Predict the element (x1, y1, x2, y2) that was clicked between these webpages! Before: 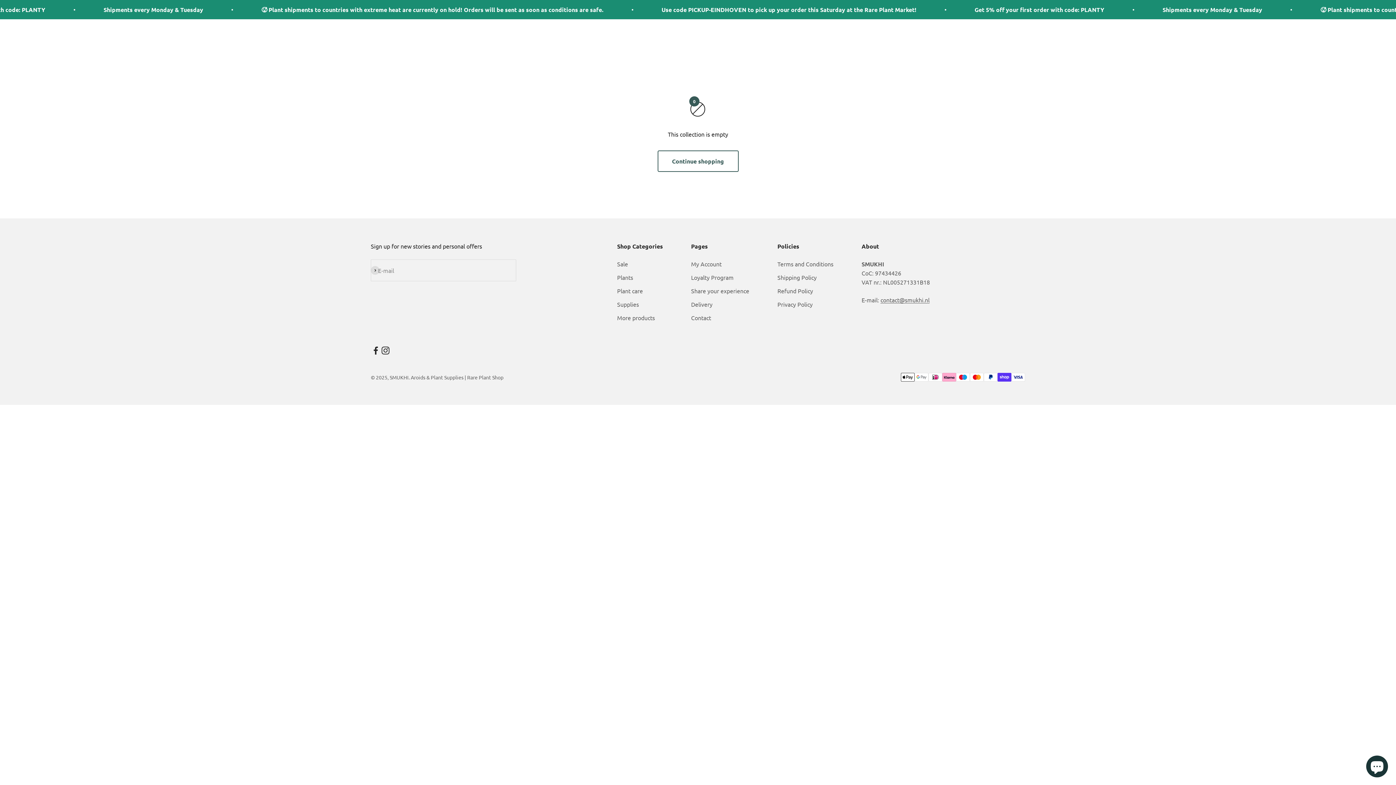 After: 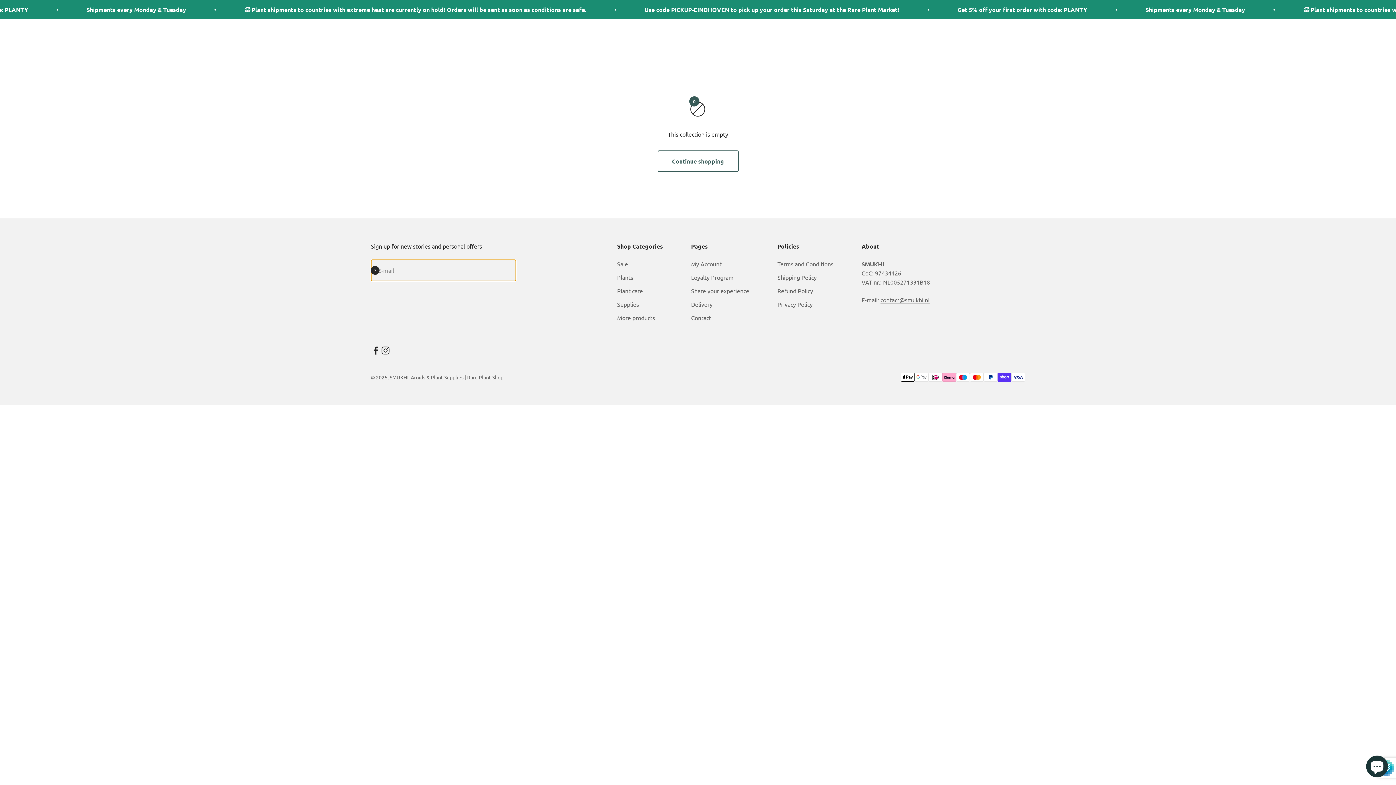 Action: label: Subscribe bbox: (370, 266, 379, 275)